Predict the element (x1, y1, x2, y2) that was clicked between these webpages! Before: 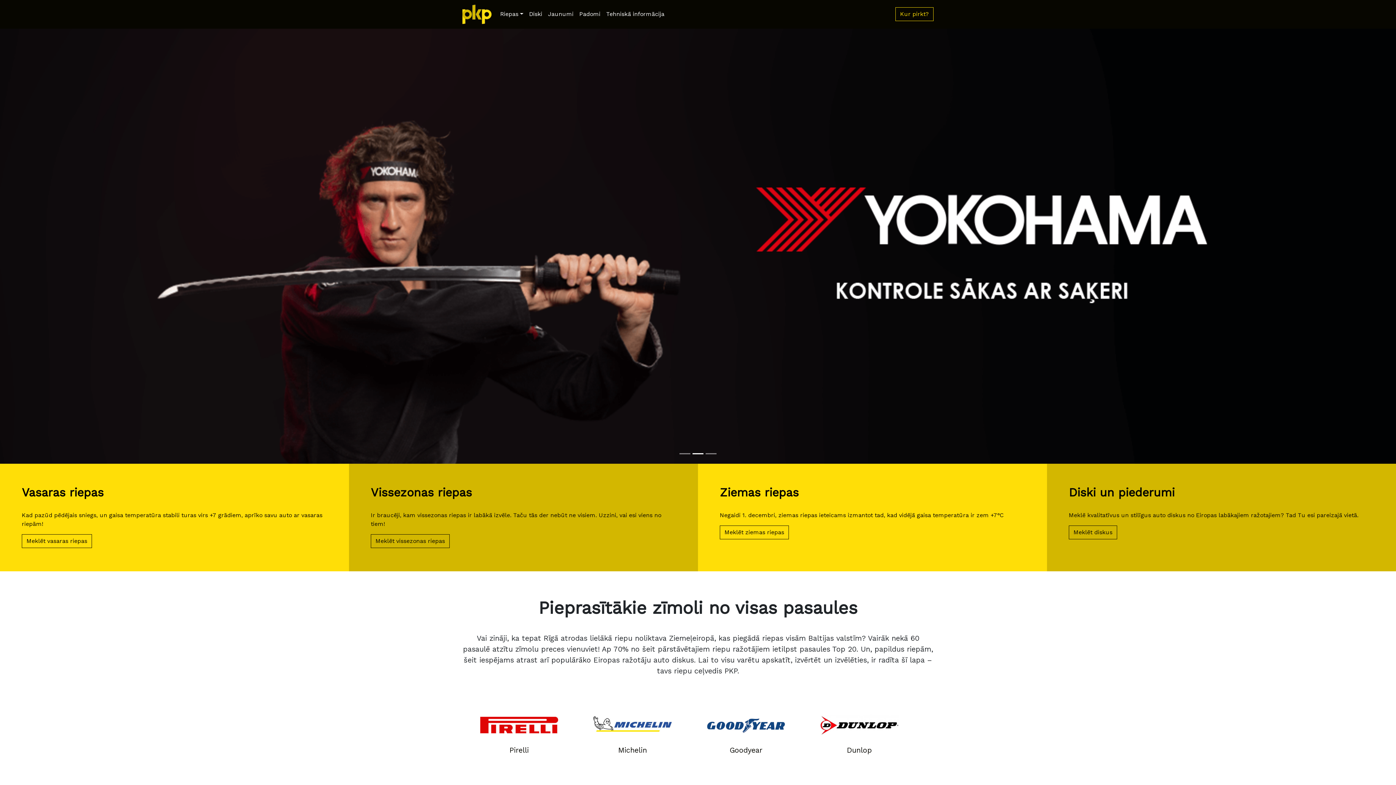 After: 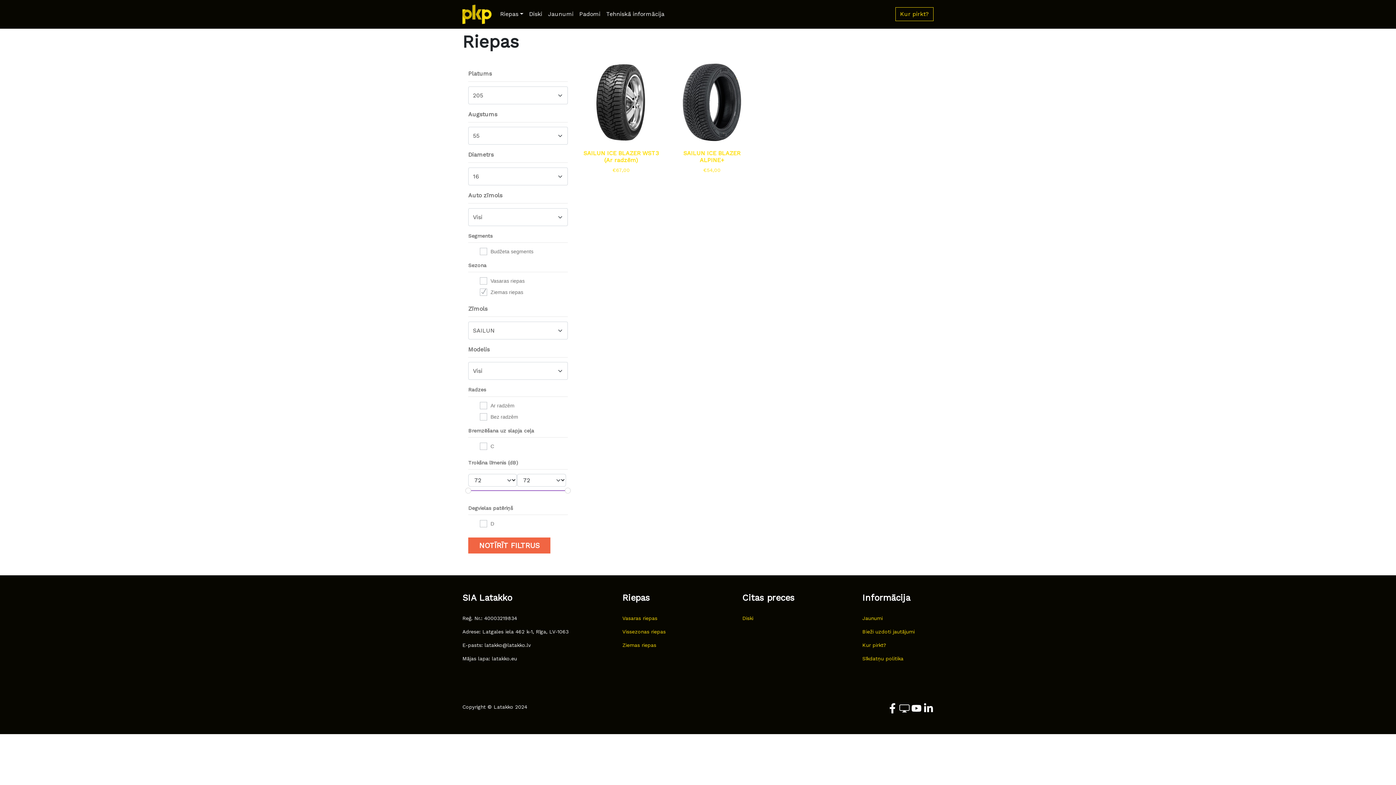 Action: bbox: (0, 27, 1396, 464)